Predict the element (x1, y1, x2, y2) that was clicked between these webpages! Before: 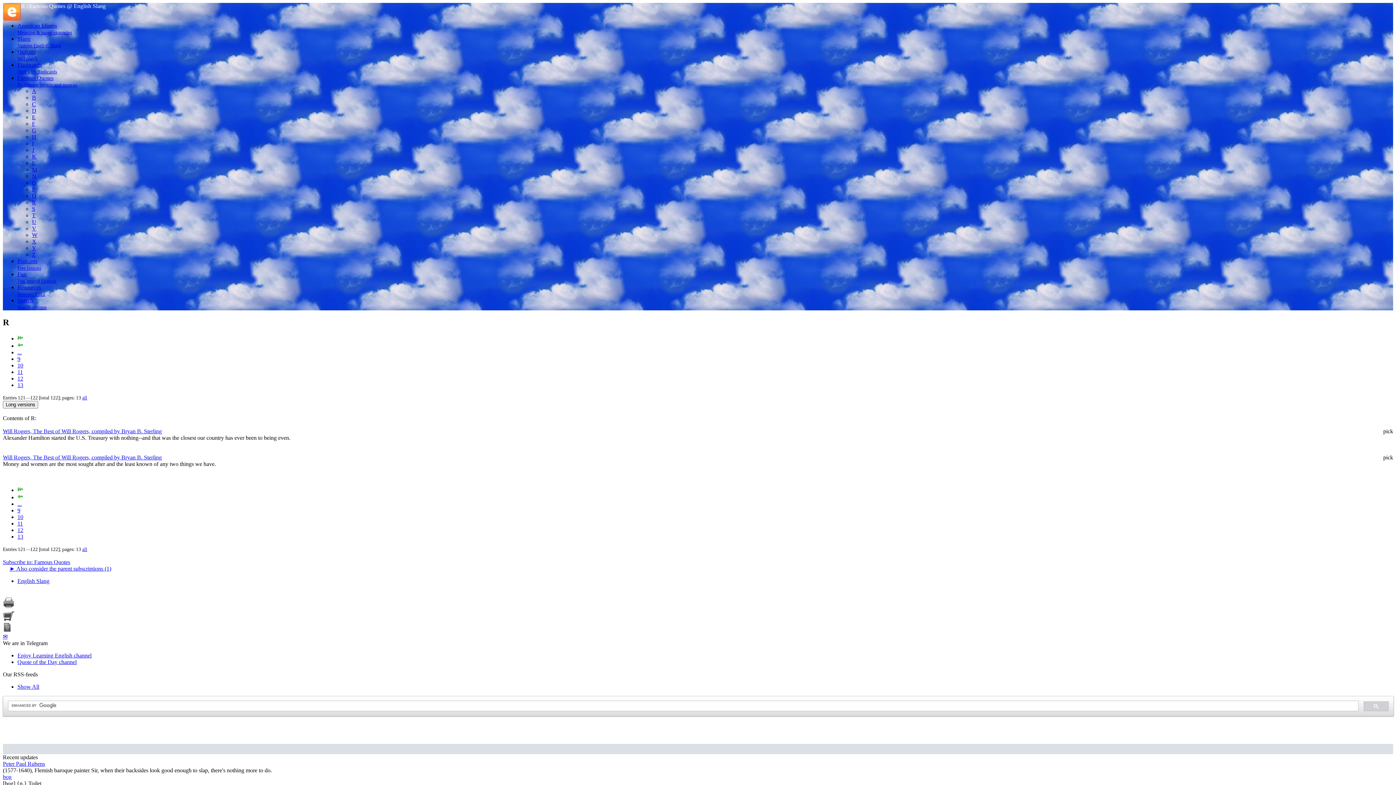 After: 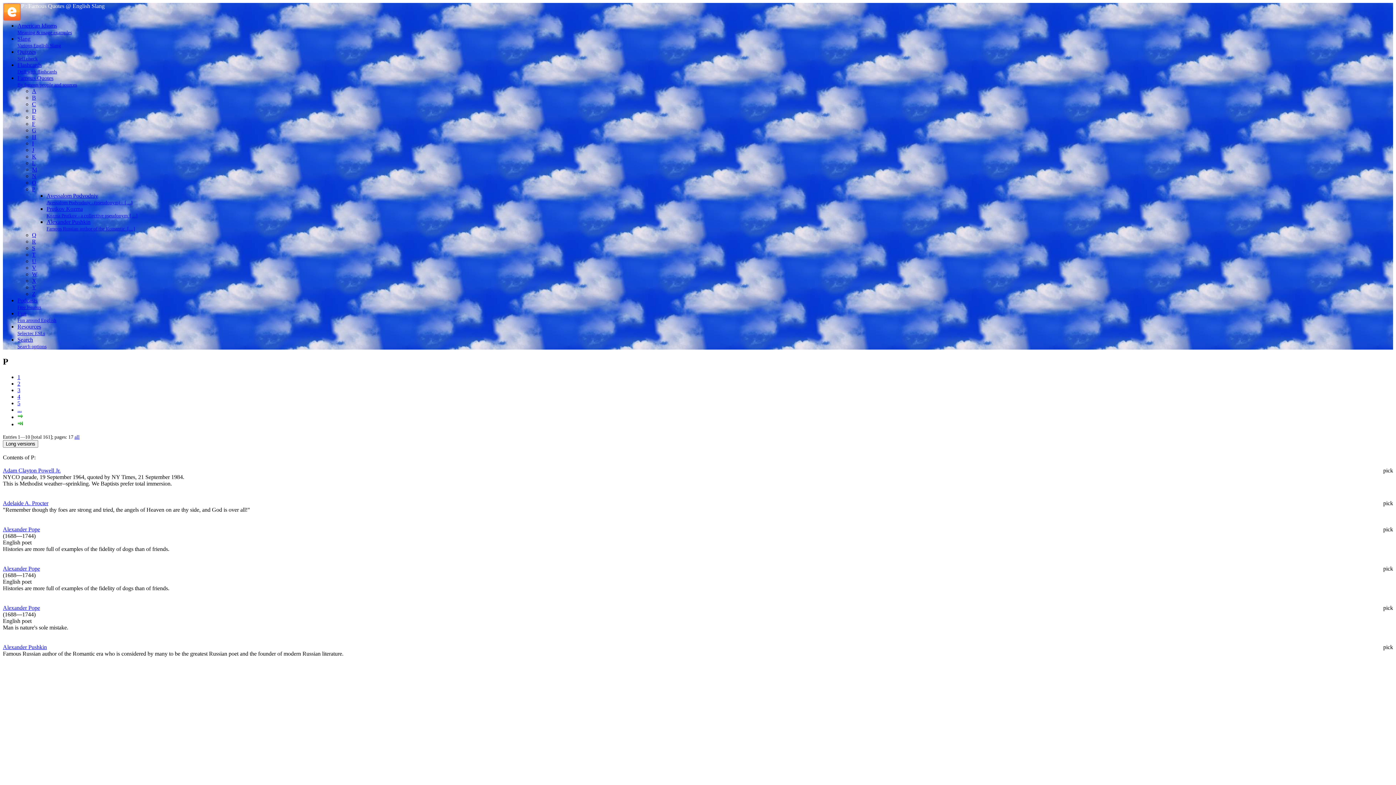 Action: label: P bbox: (32, 186, 35, 192)